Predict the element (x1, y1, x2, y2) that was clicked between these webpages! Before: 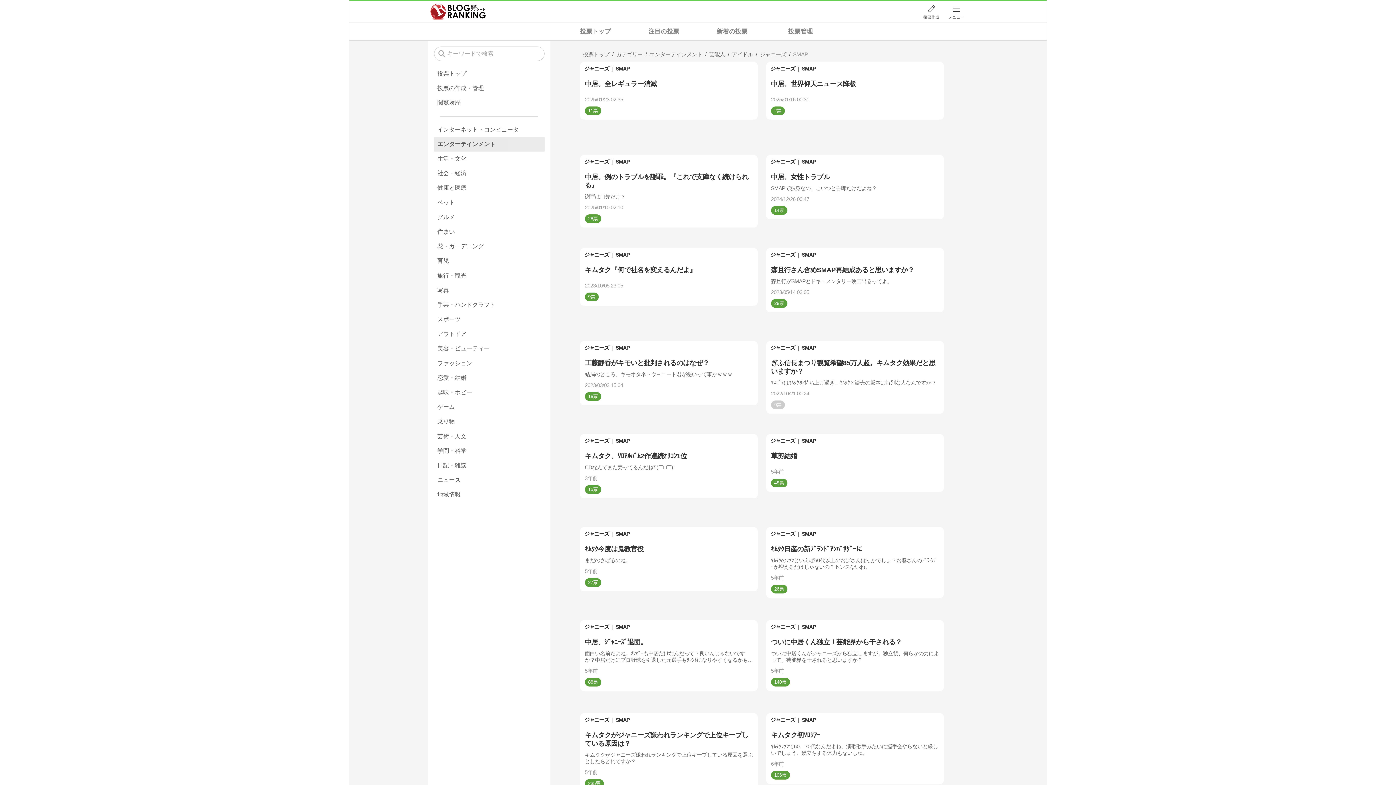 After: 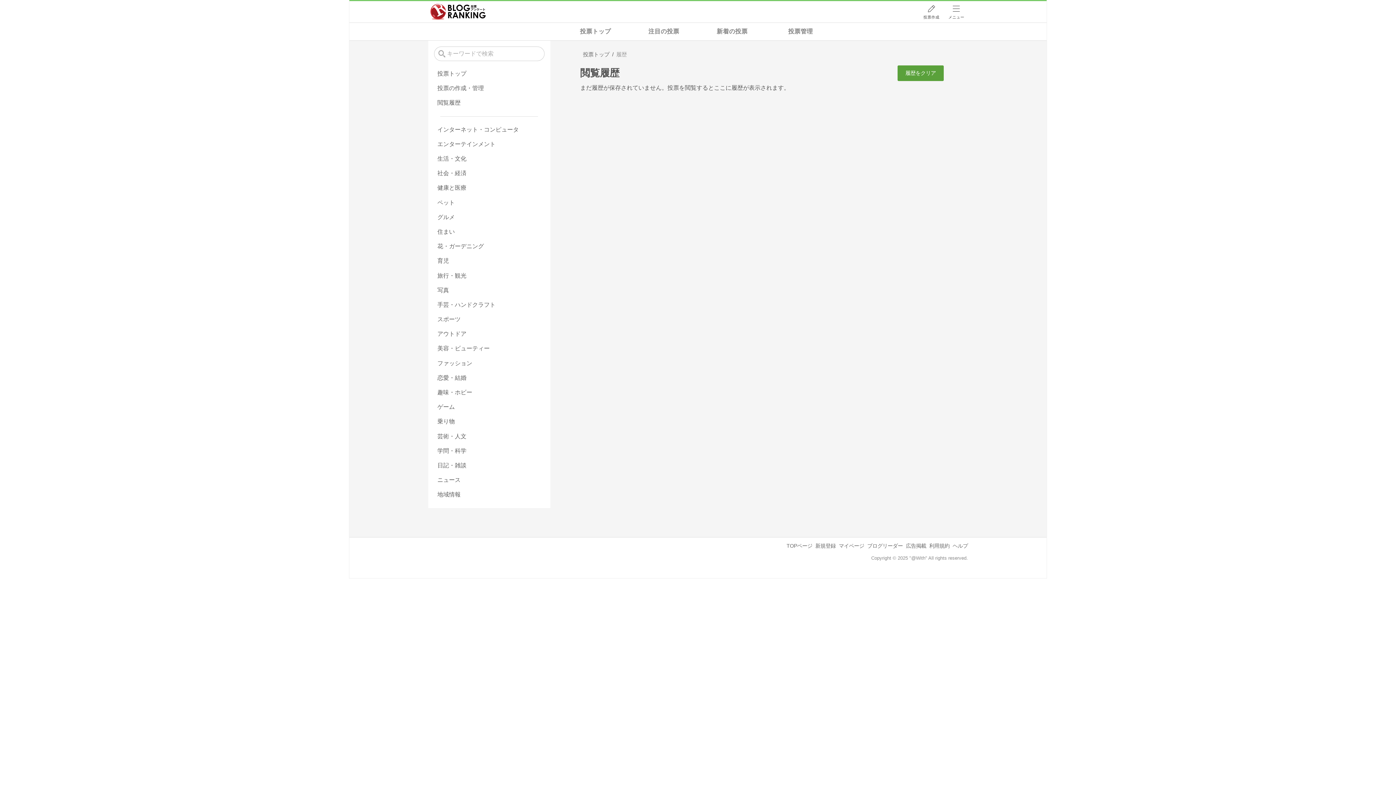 Action: bbox: (434, 95, 544, 110) label: 閲覧履歴